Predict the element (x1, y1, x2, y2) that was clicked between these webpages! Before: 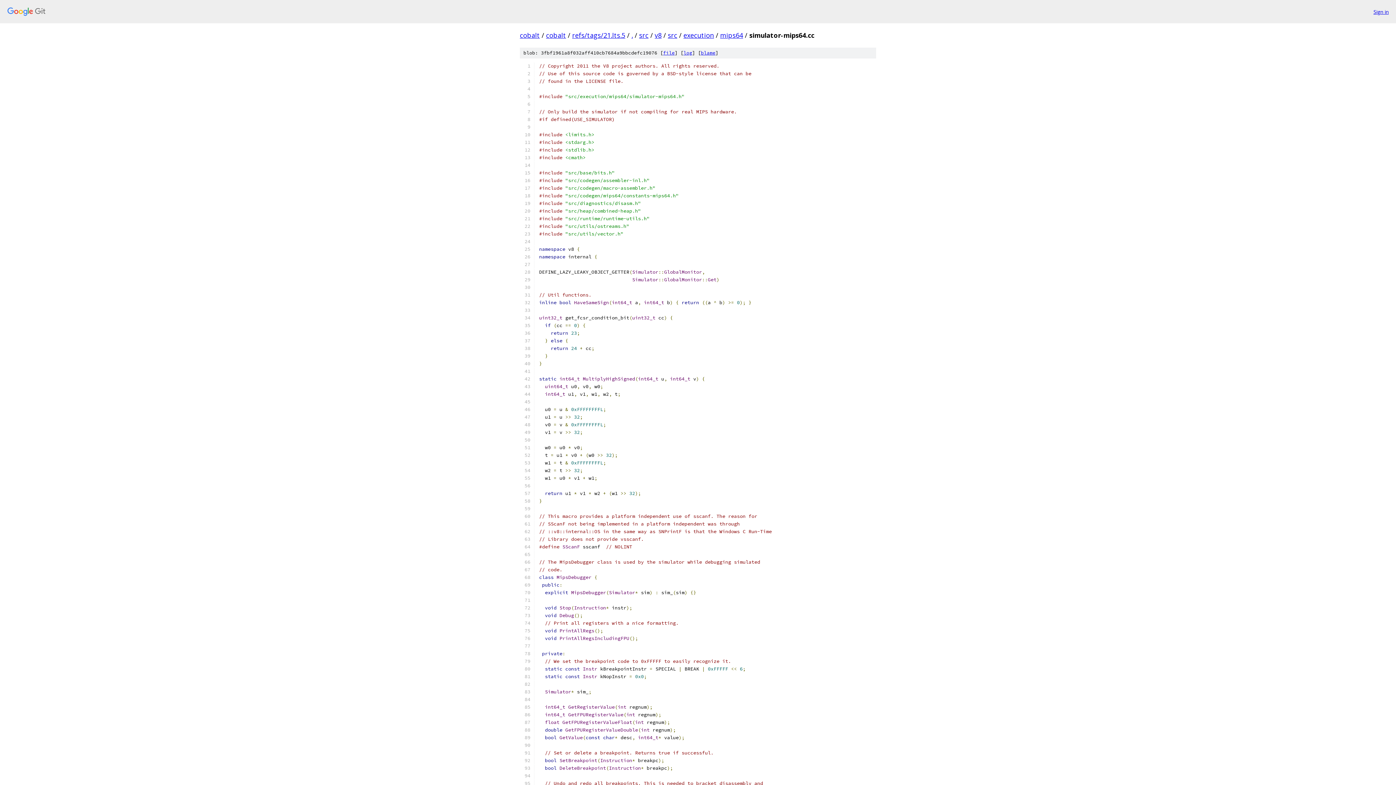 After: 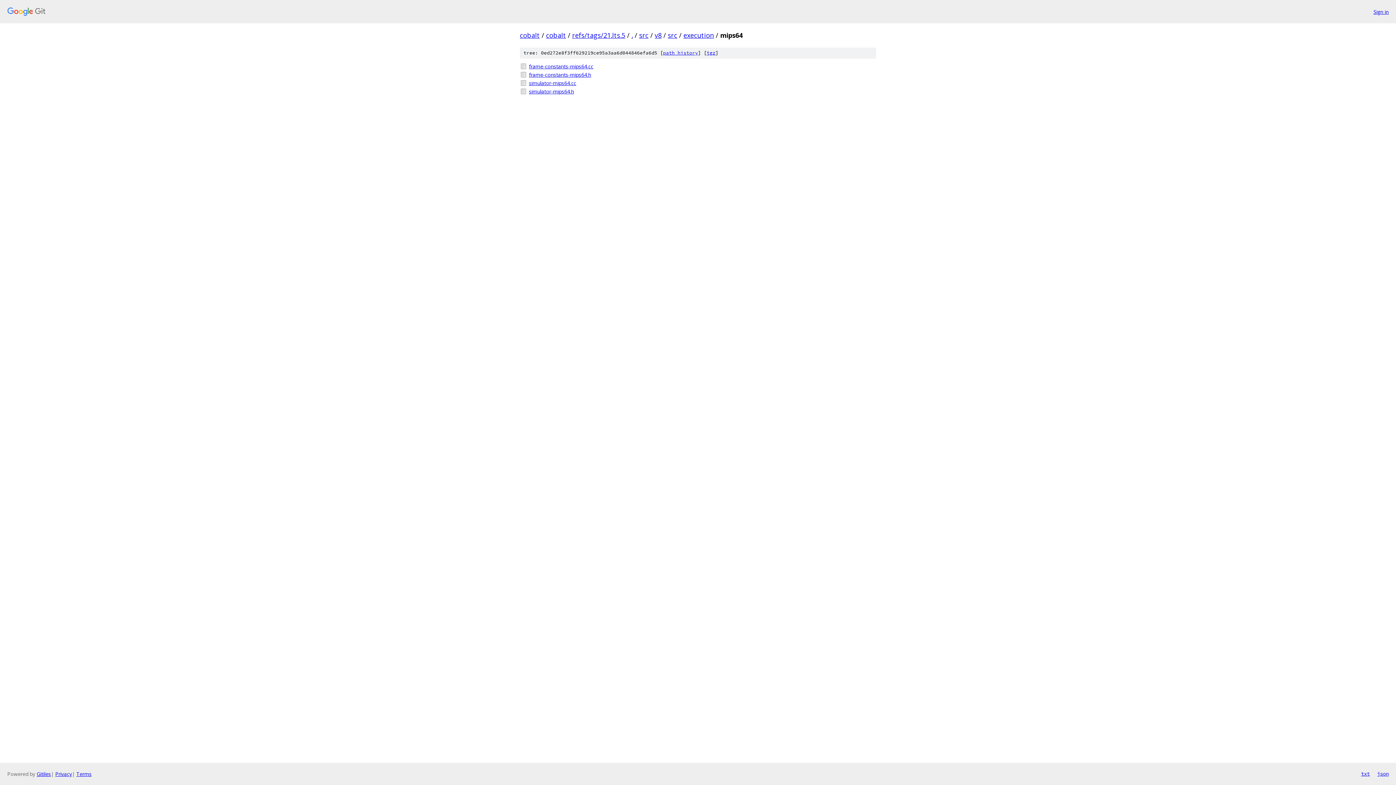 Action: bbox: (720, 30, 743, 39) label: mips64